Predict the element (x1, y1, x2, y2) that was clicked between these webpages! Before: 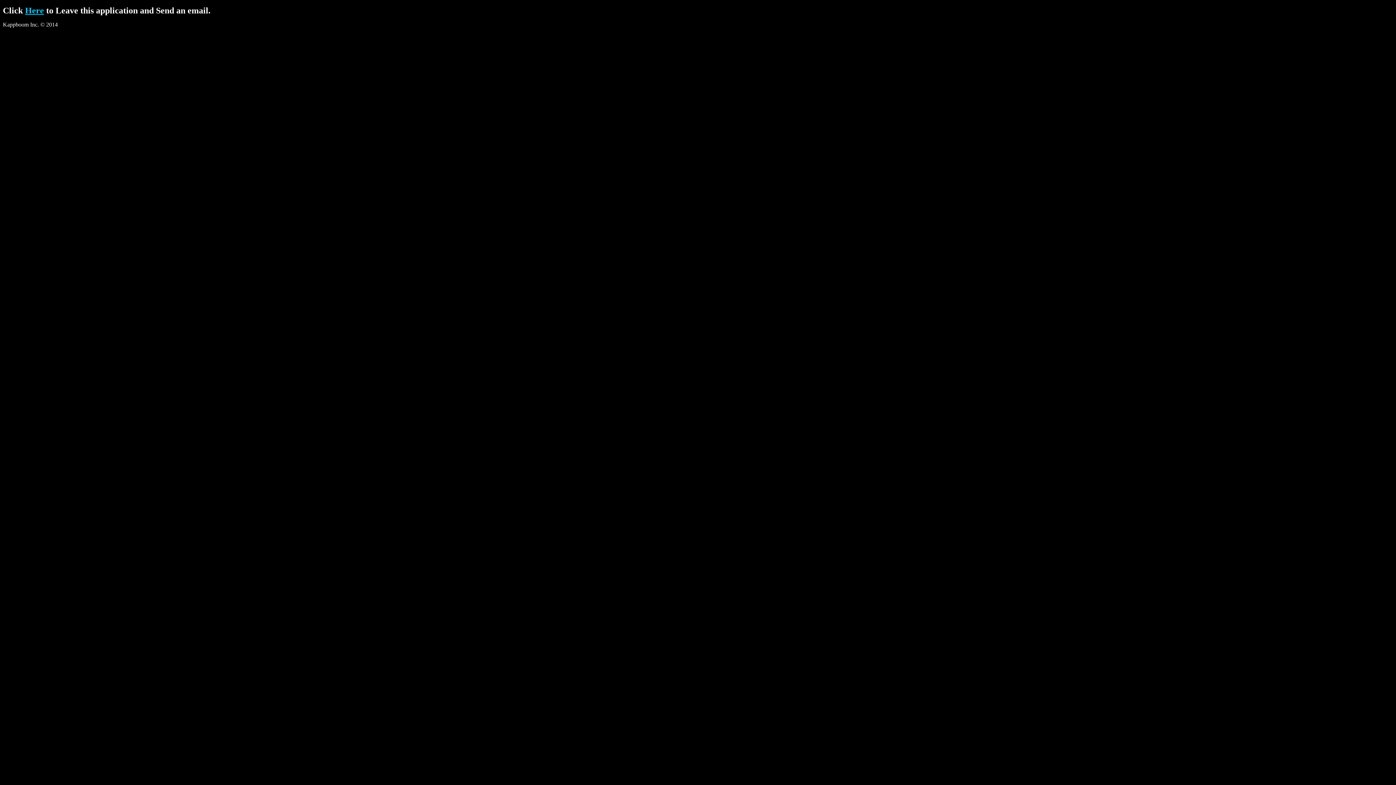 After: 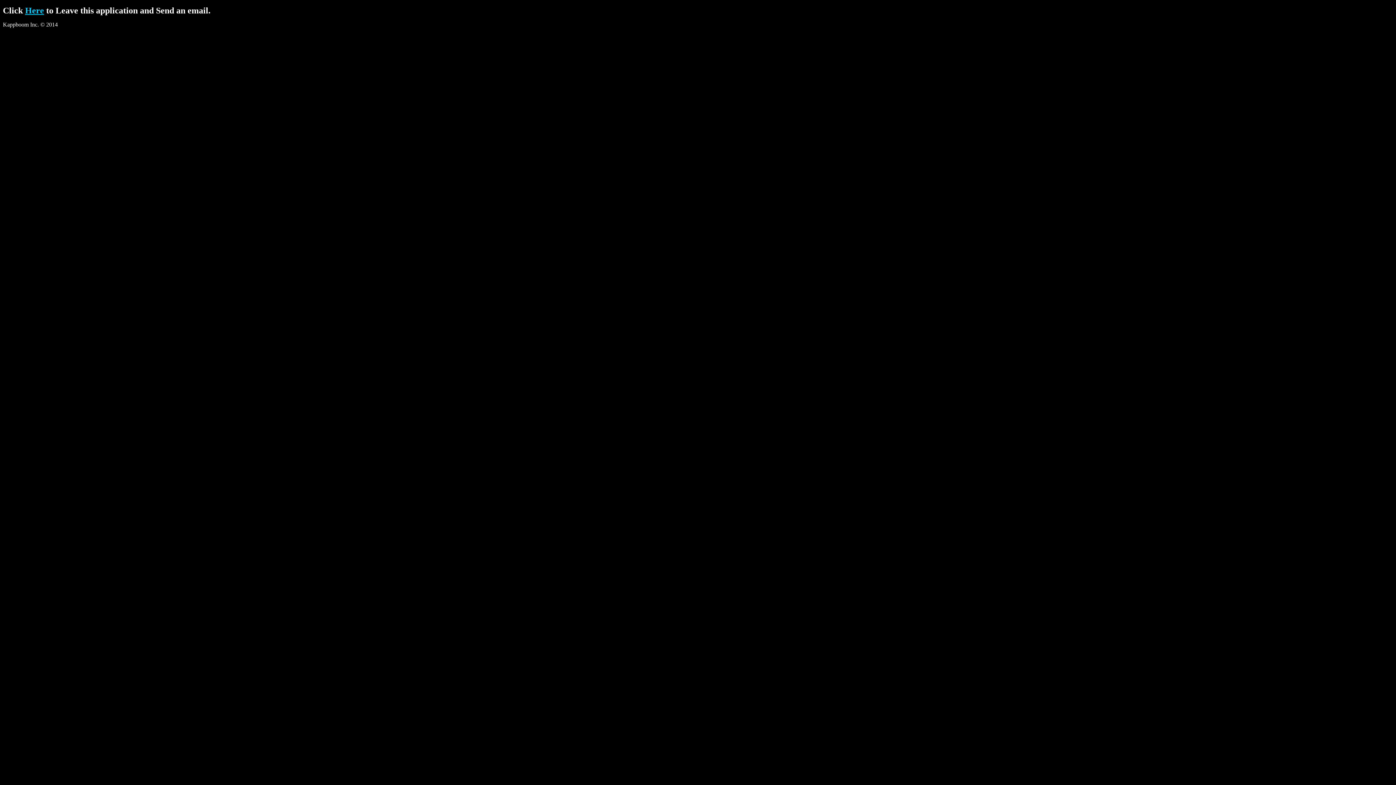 Action: bbox: (25, 5, 44, 15) label: Here